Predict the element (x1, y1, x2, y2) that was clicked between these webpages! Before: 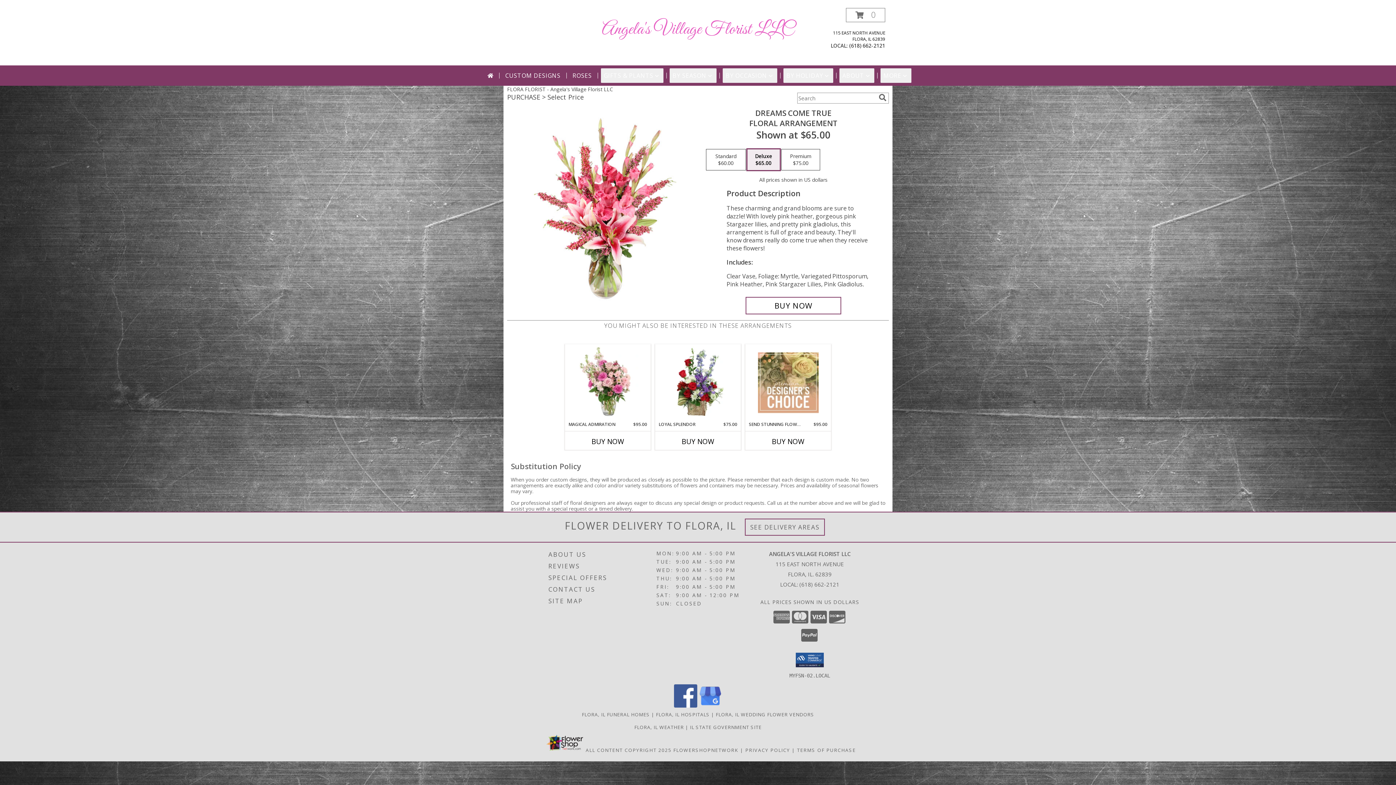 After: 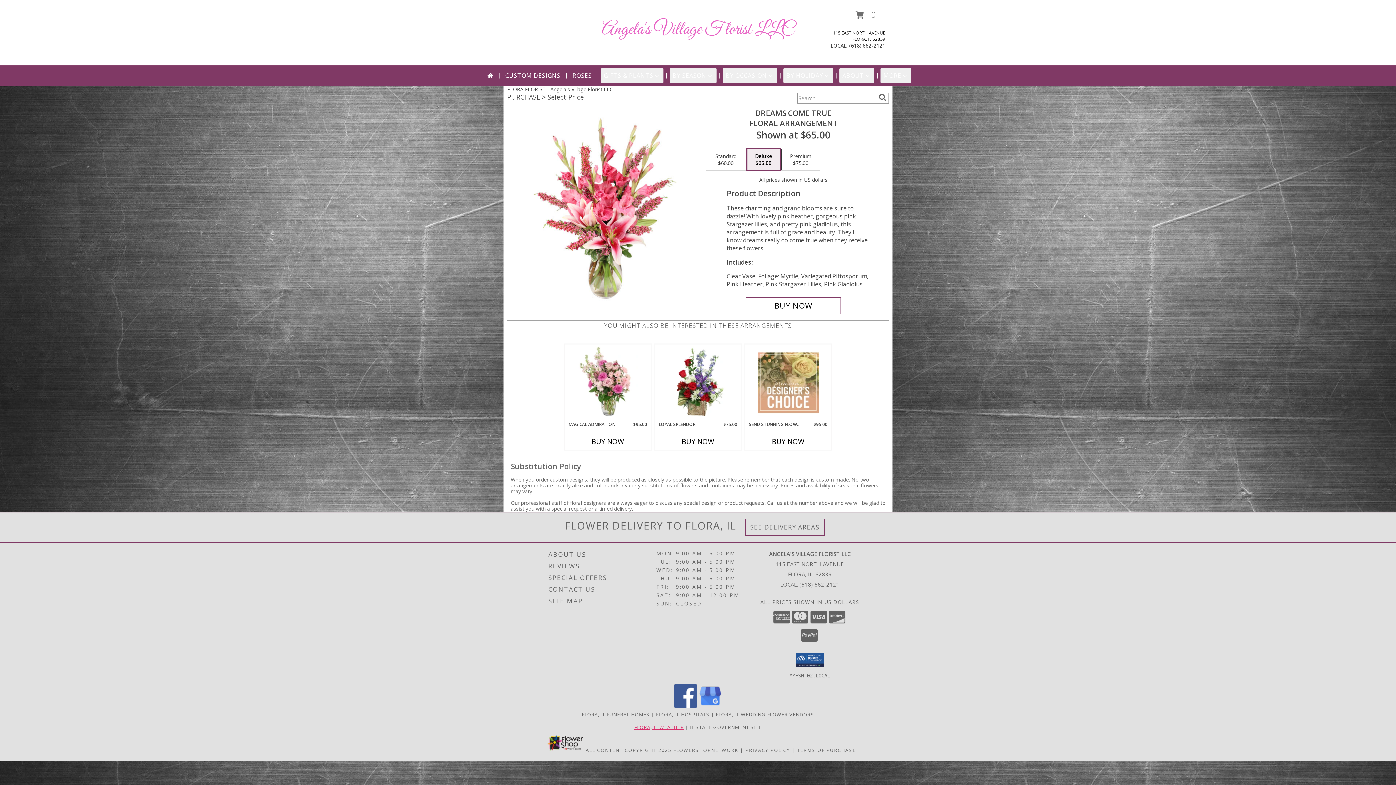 Action: label: FLORA, IL WEATHER bbox: (634, 724, 684, 730)